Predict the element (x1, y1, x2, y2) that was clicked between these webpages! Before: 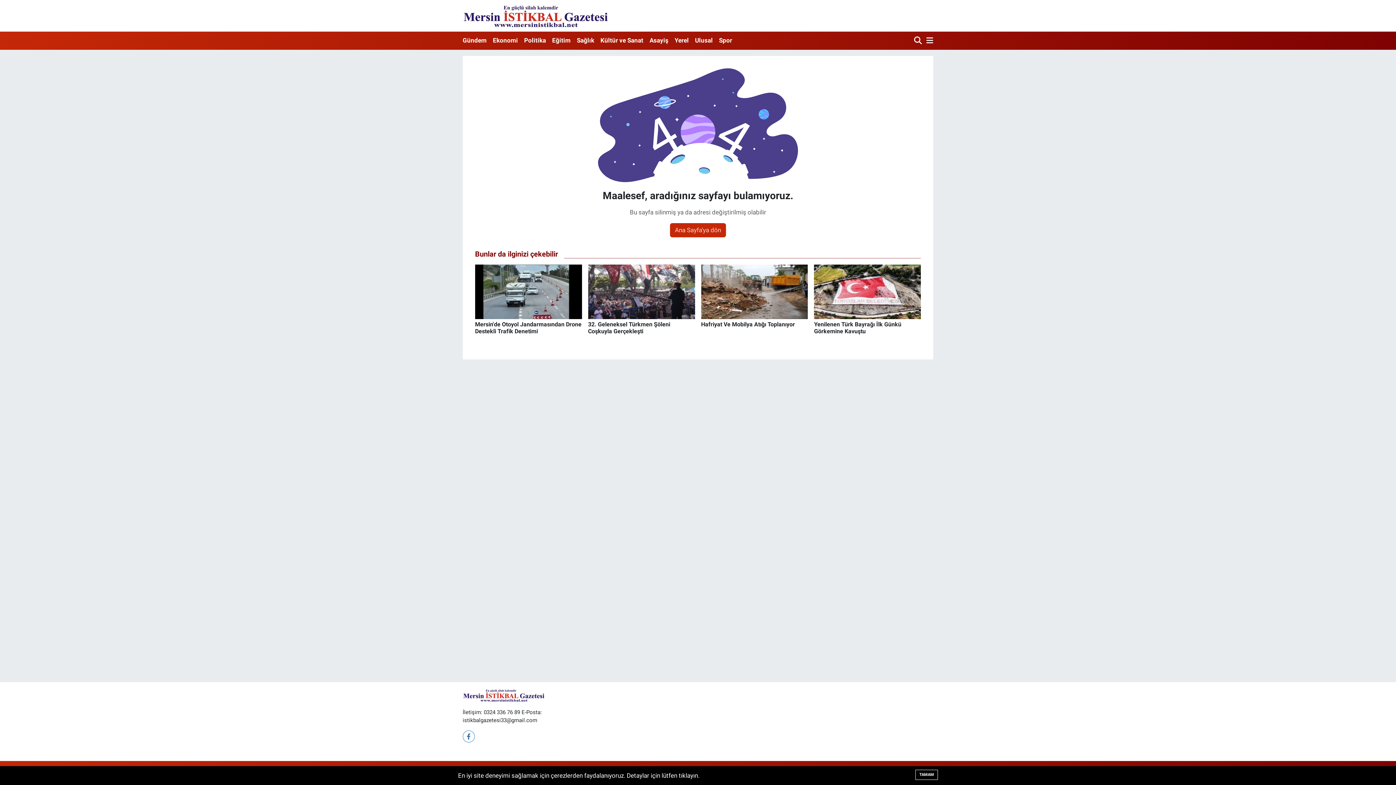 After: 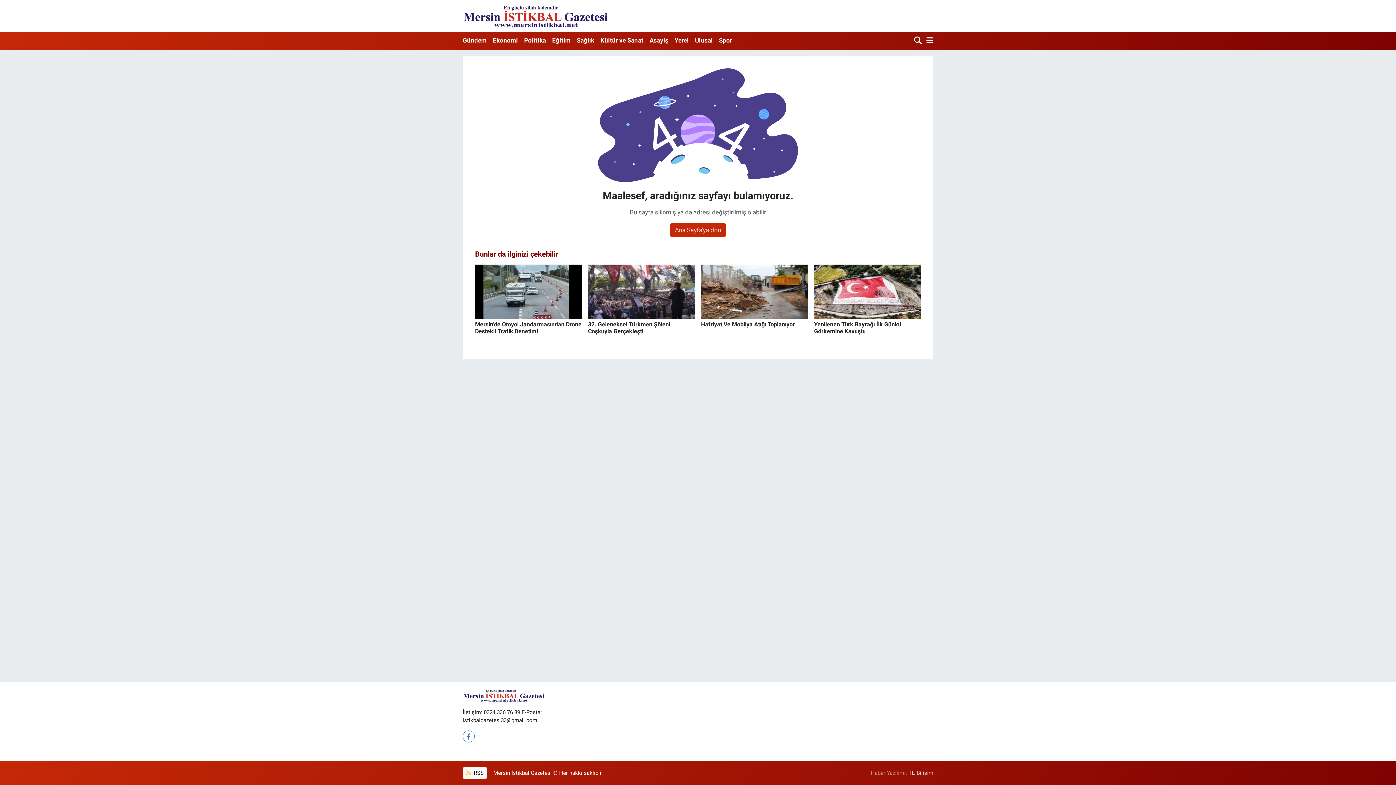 Action: bbox: (915, 770, 938, 780) label: TAMAM